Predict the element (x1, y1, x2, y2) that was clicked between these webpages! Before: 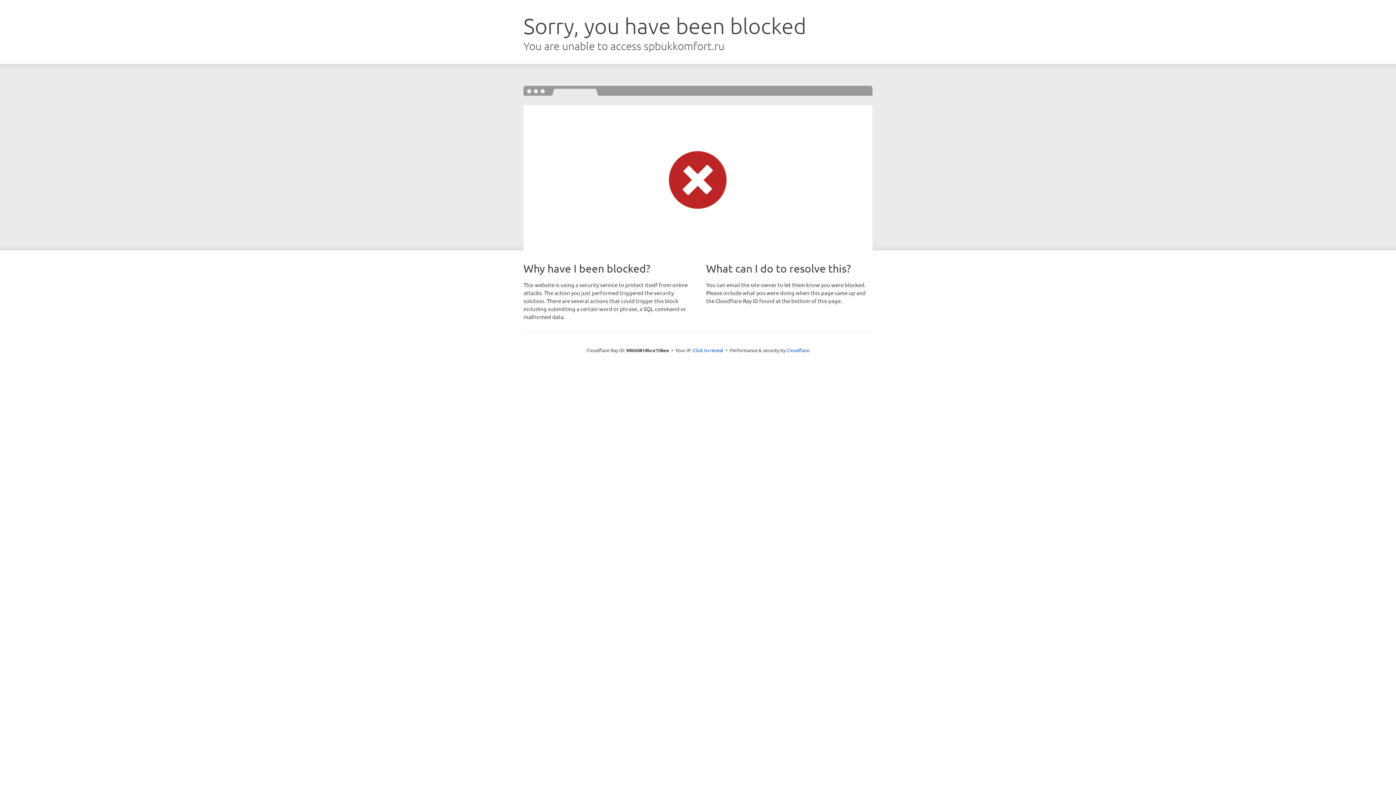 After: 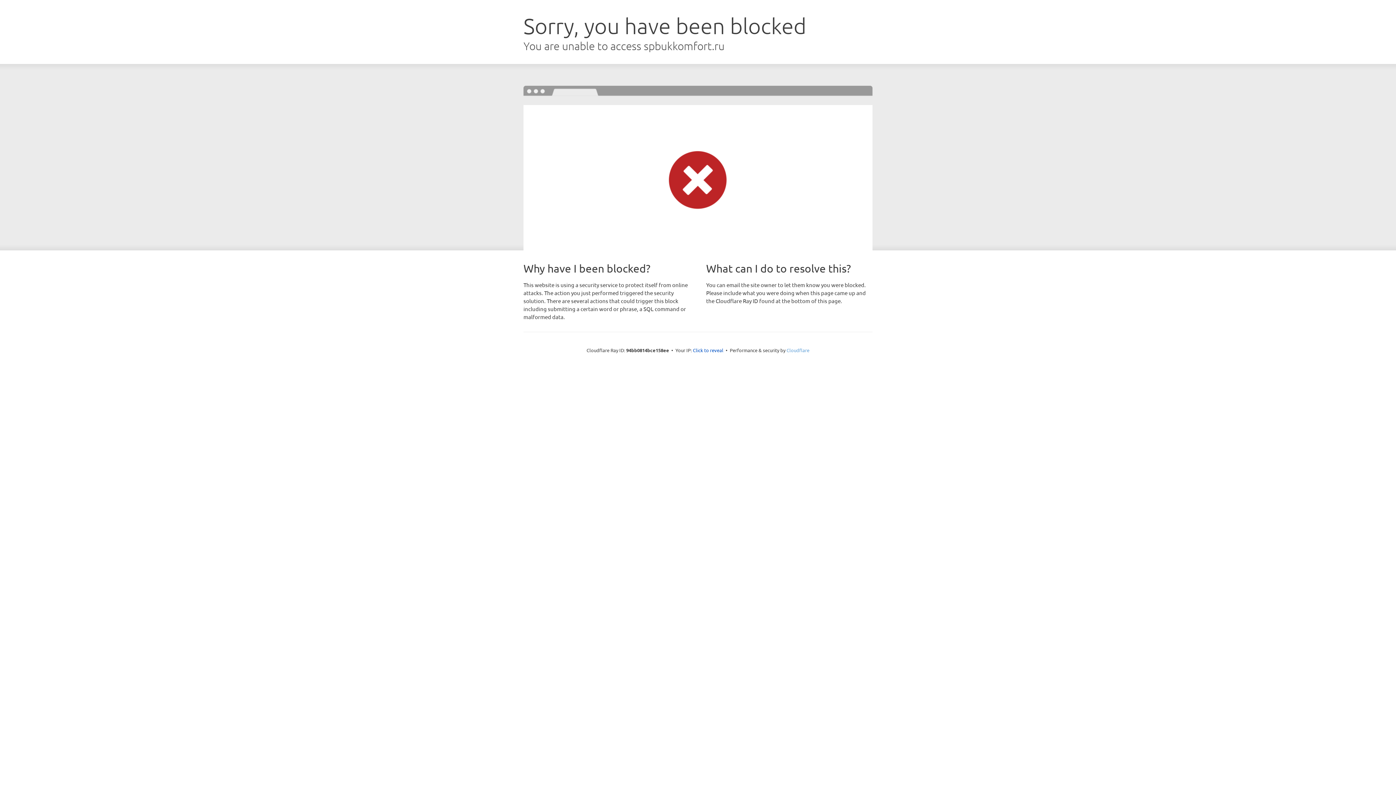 Action: label: Cloudflare bbox: (786, 347, 809, 353)